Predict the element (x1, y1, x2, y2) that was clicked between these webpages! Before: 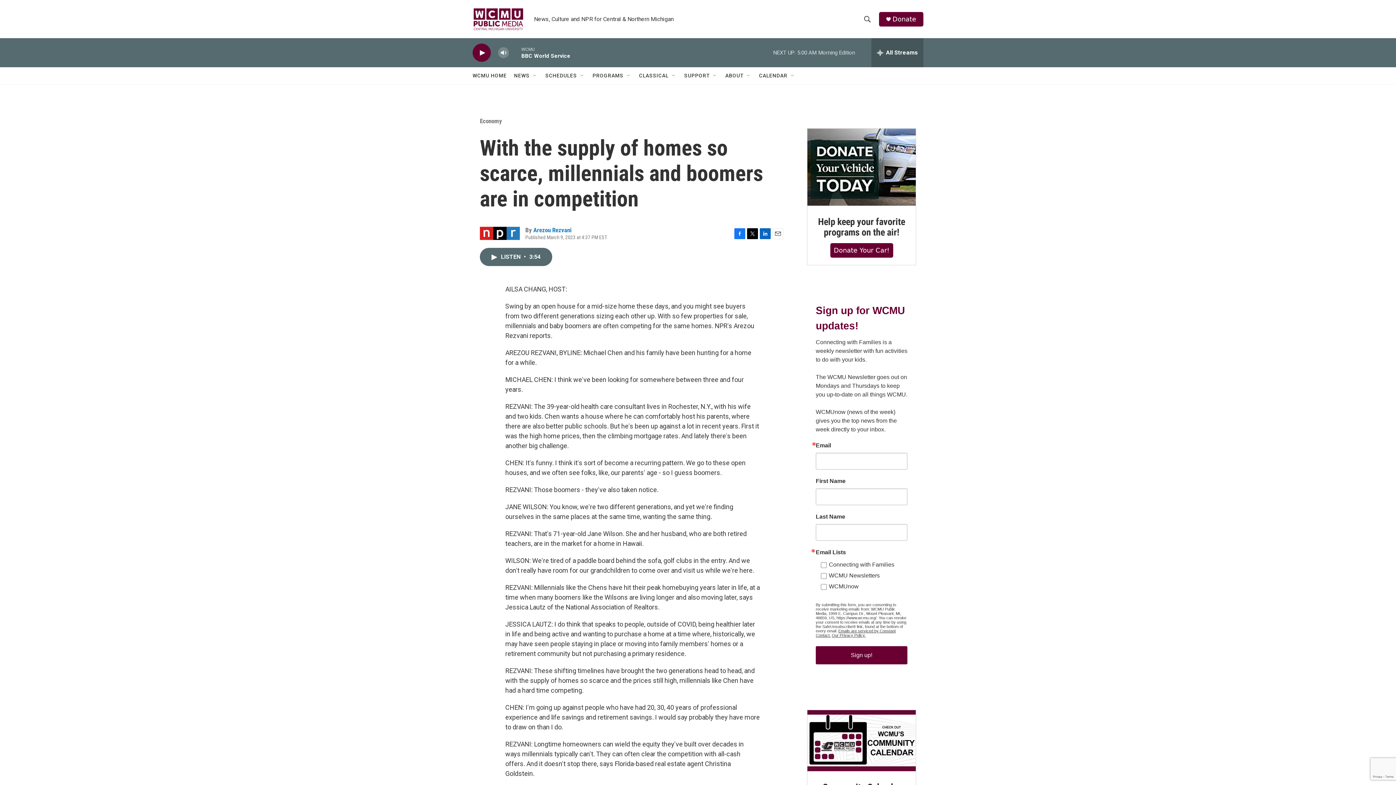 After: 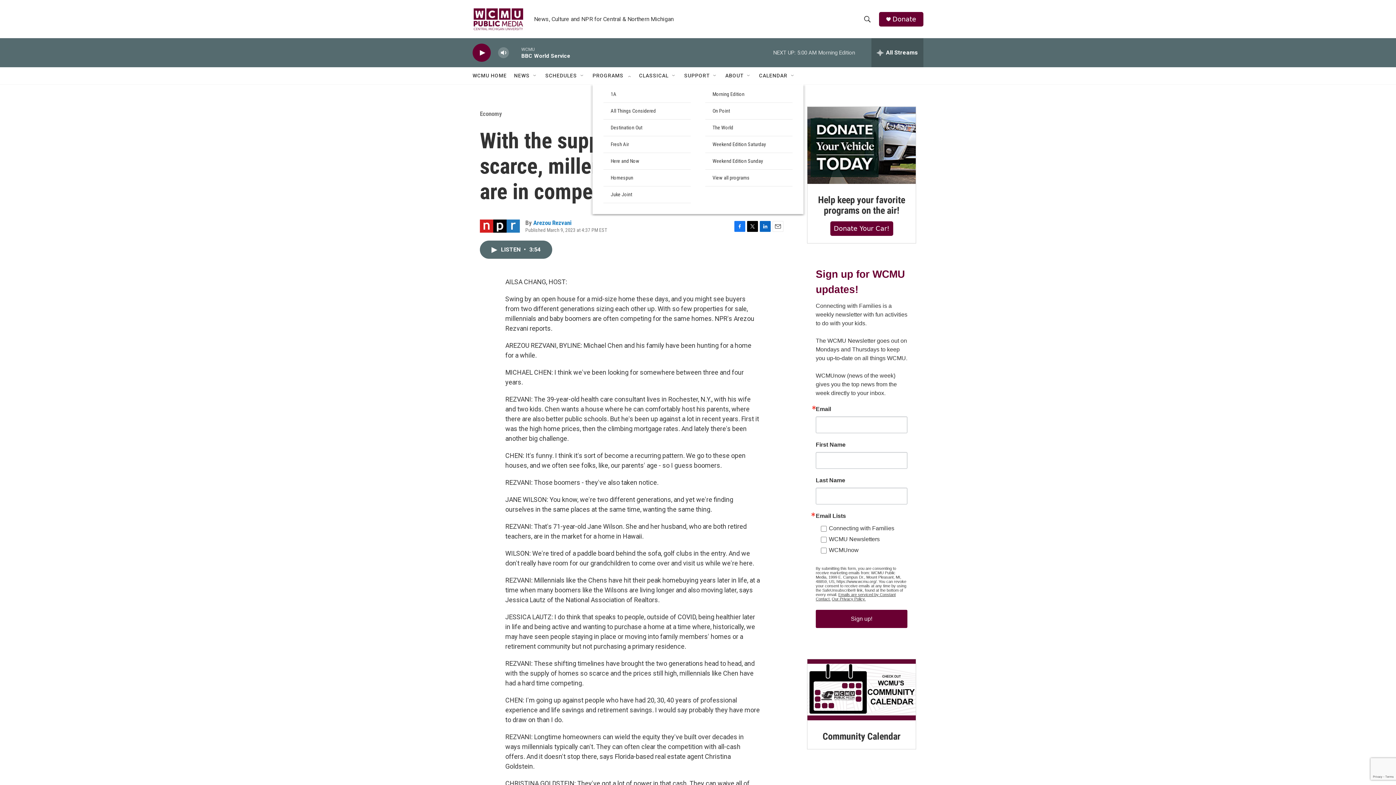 Action: label: Open Sub Navigation bbox: (626, 72, 632, 78)